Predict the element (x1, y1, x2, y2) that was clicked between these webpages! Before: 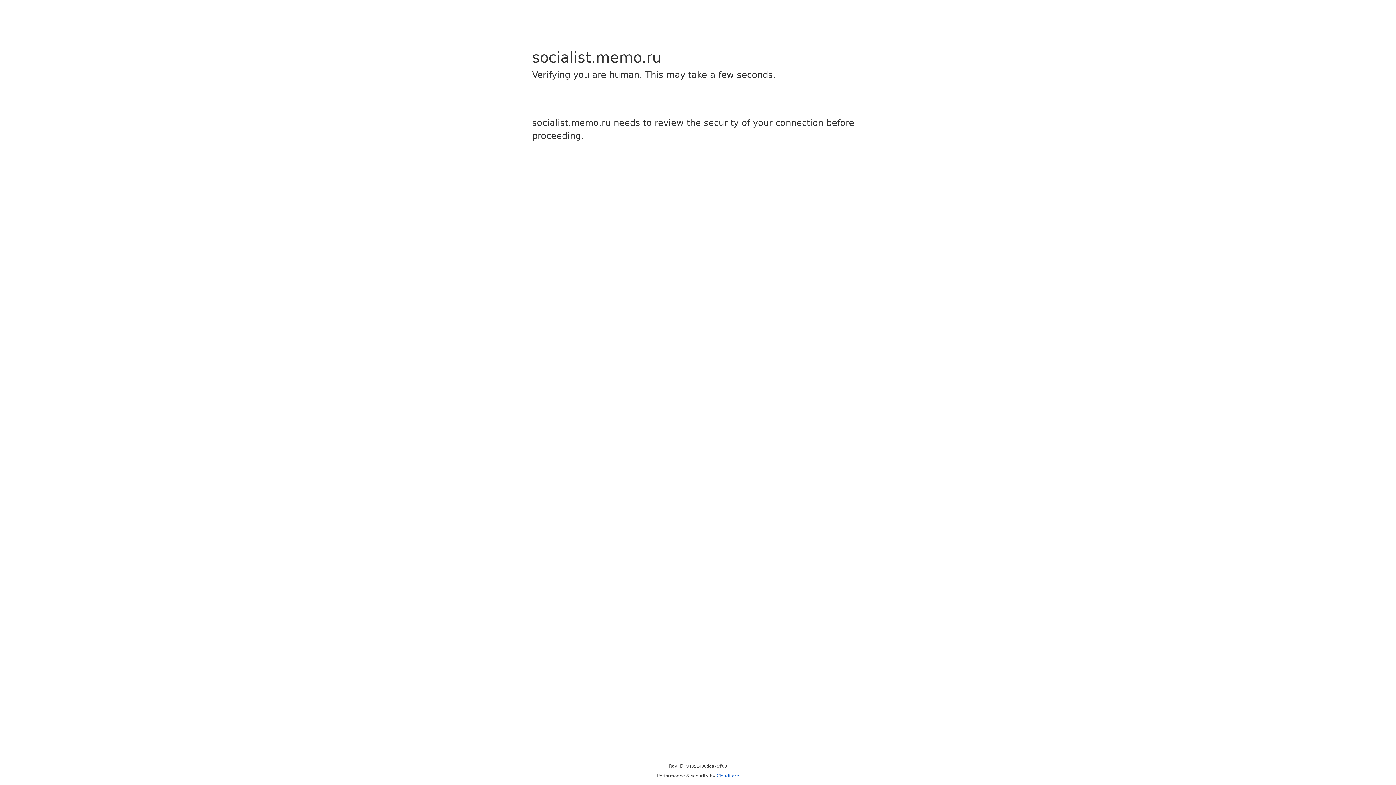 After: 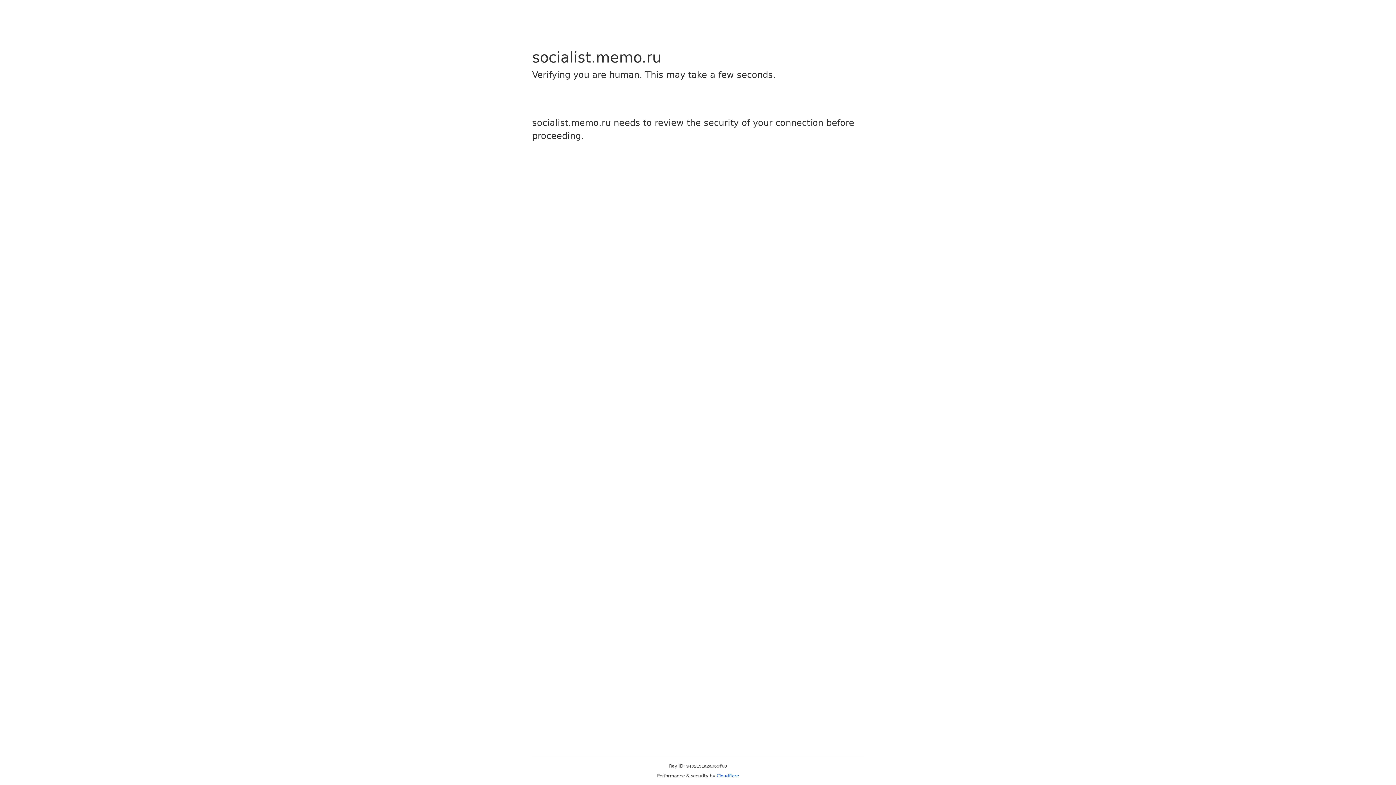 Action: bbox: (716, 773, 739, 778) label: Cloudflare